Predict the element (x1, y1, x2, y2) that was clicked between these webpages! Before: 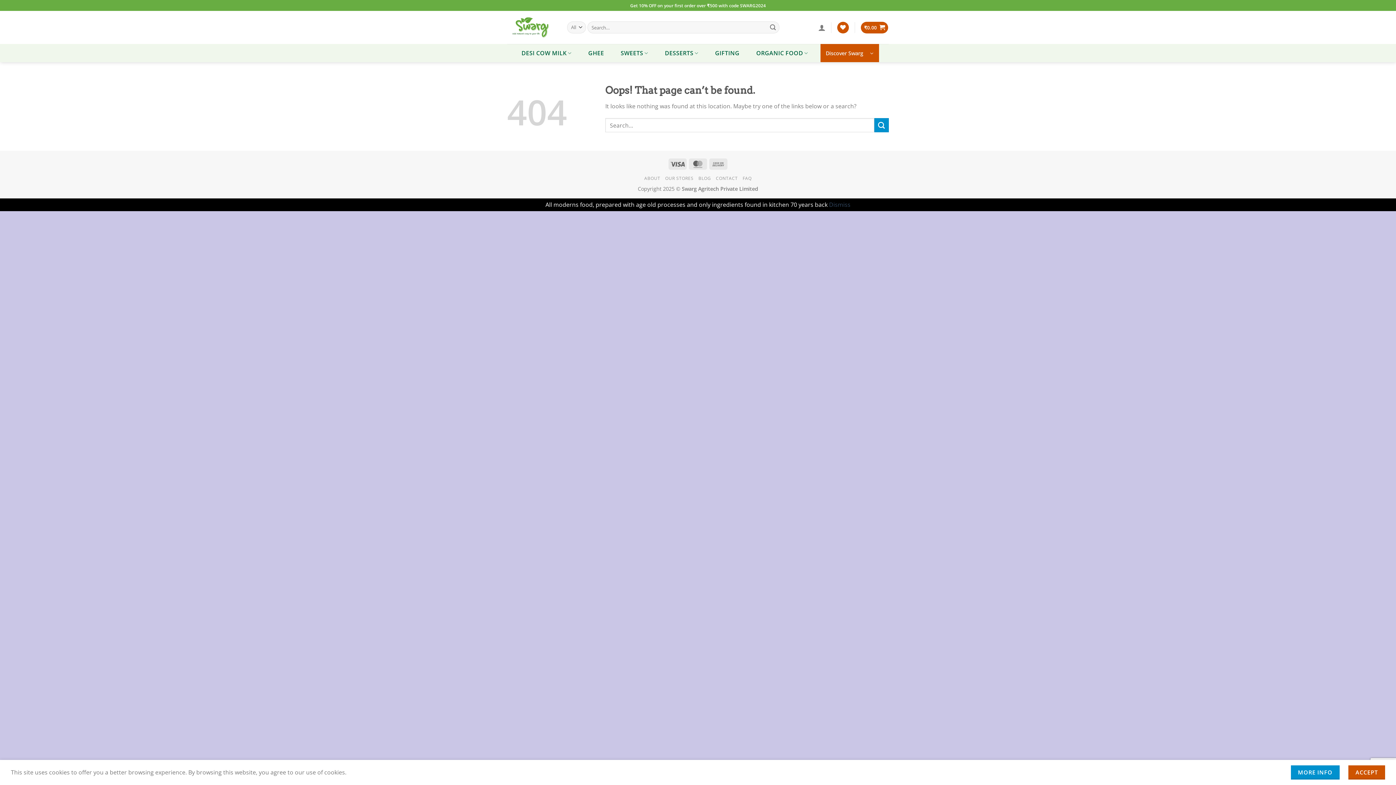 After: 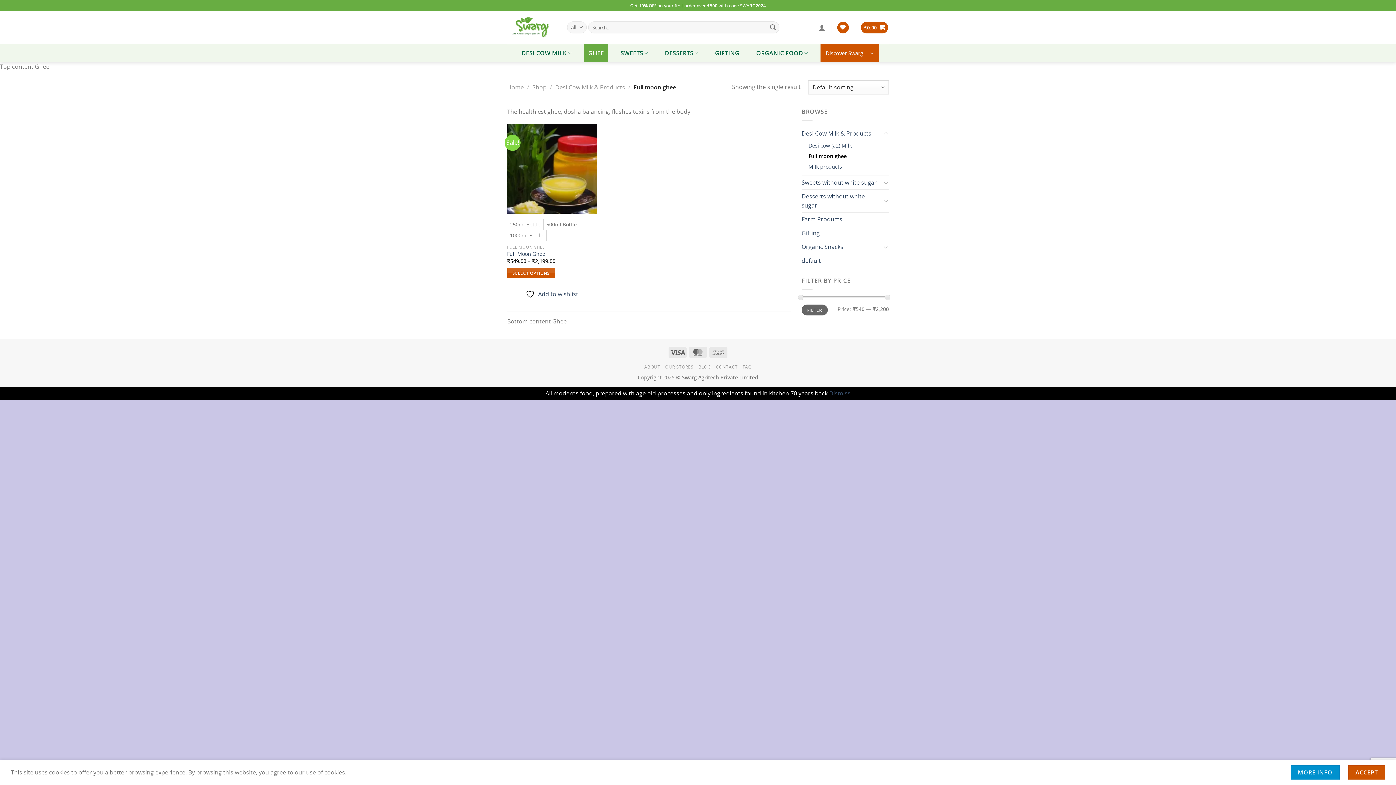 Action: label: GHEE bbox: (584, 44, 608, 62)